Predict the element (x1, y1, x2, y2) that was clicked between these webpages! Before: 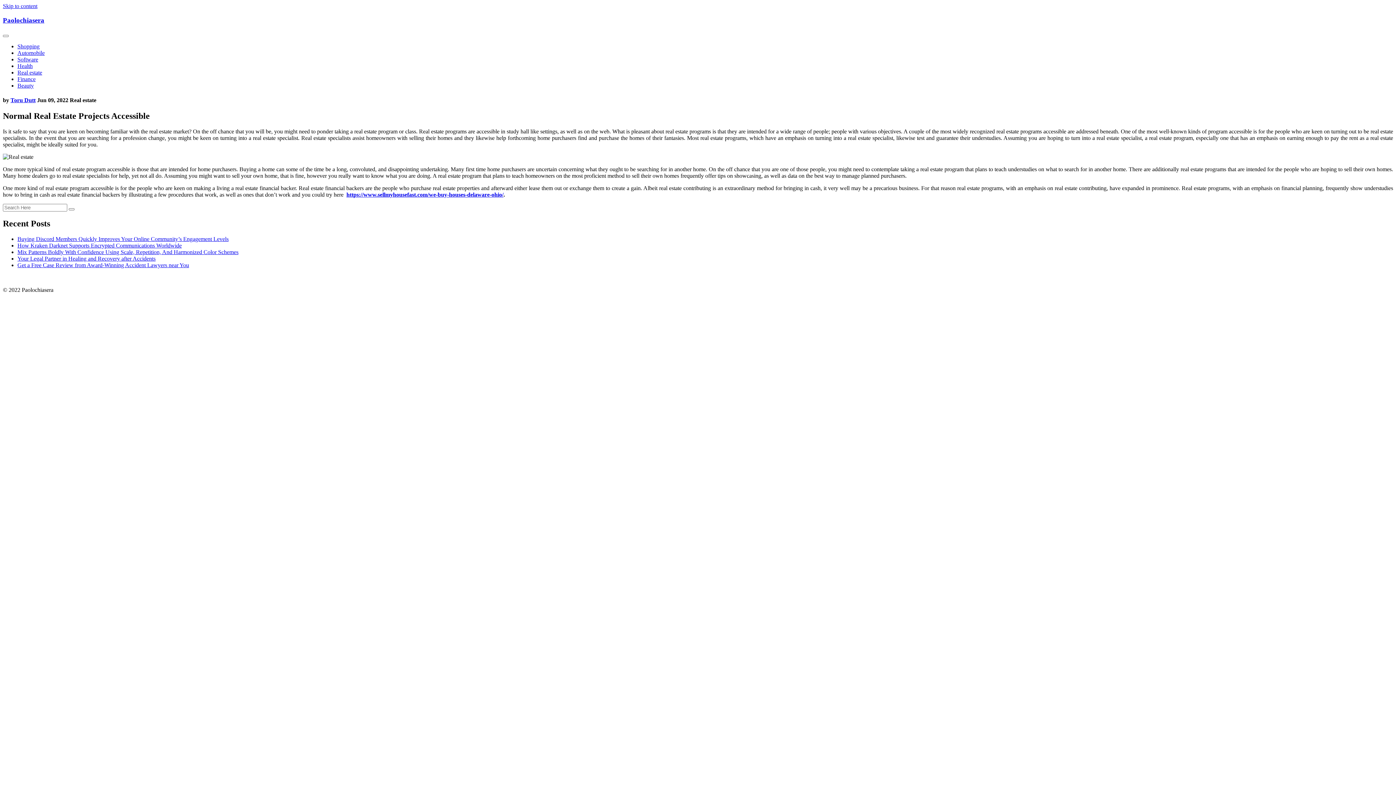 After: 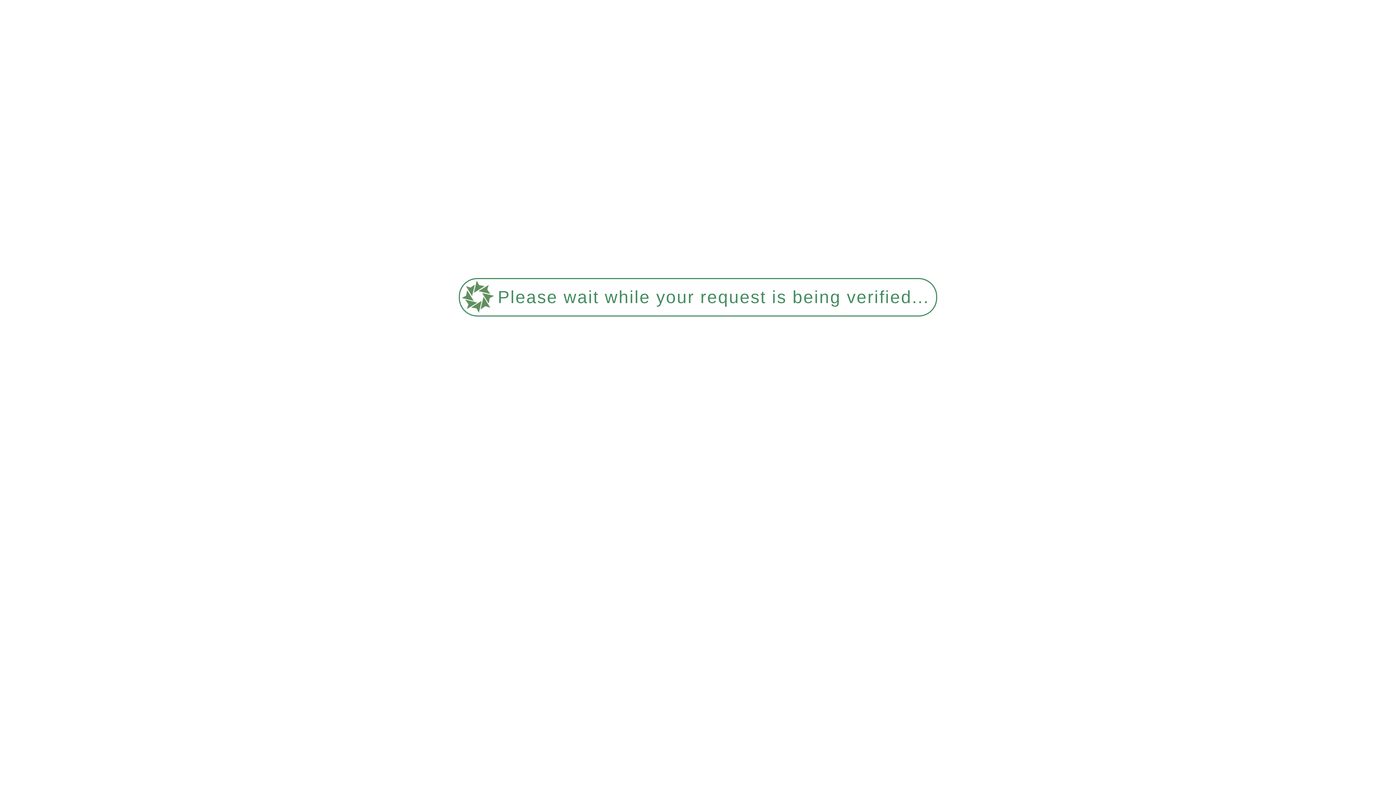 Action: label: Health bbox: (17, 63, 32, 69)